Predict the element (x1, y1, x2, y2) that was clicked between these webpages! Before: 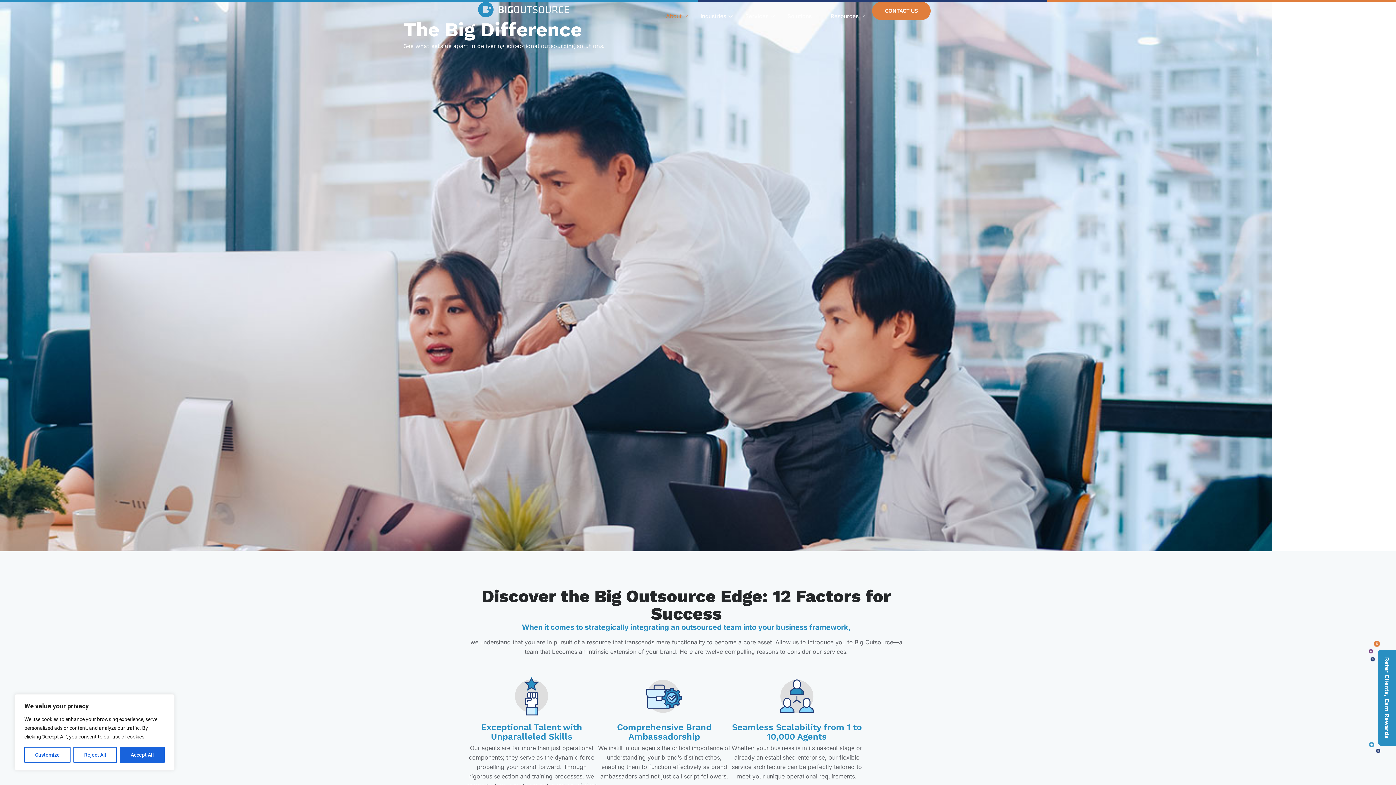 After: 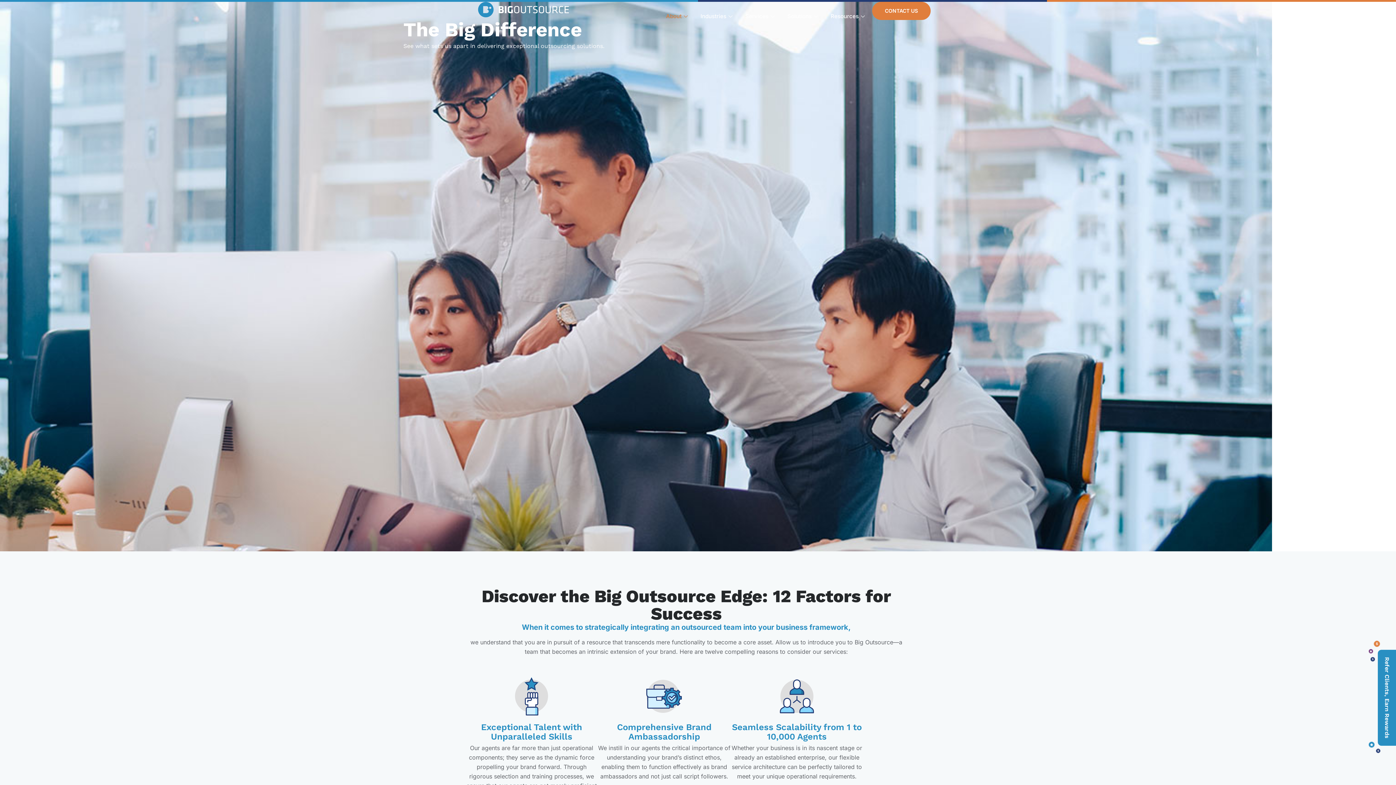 Action: label: Reject All bbox: (73, 747, 117, 763)